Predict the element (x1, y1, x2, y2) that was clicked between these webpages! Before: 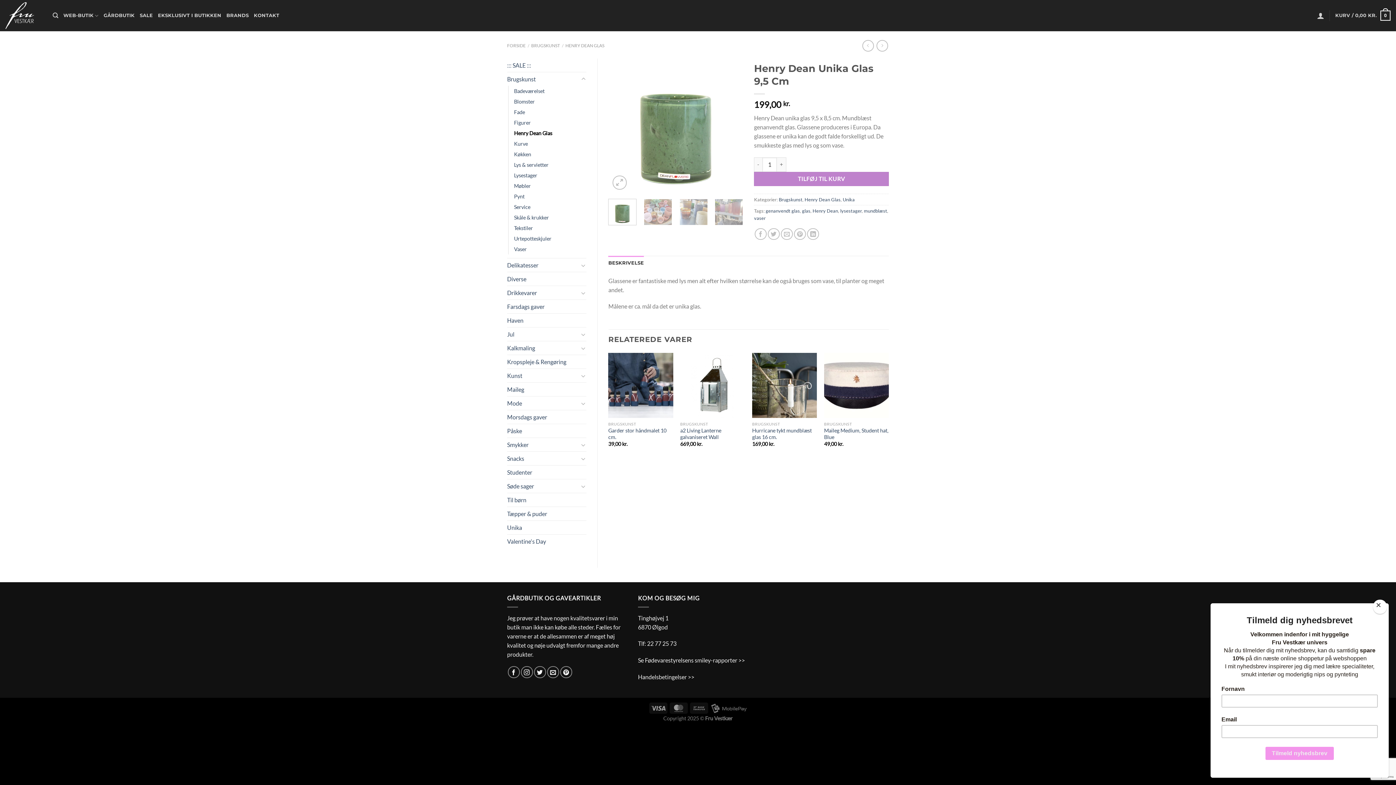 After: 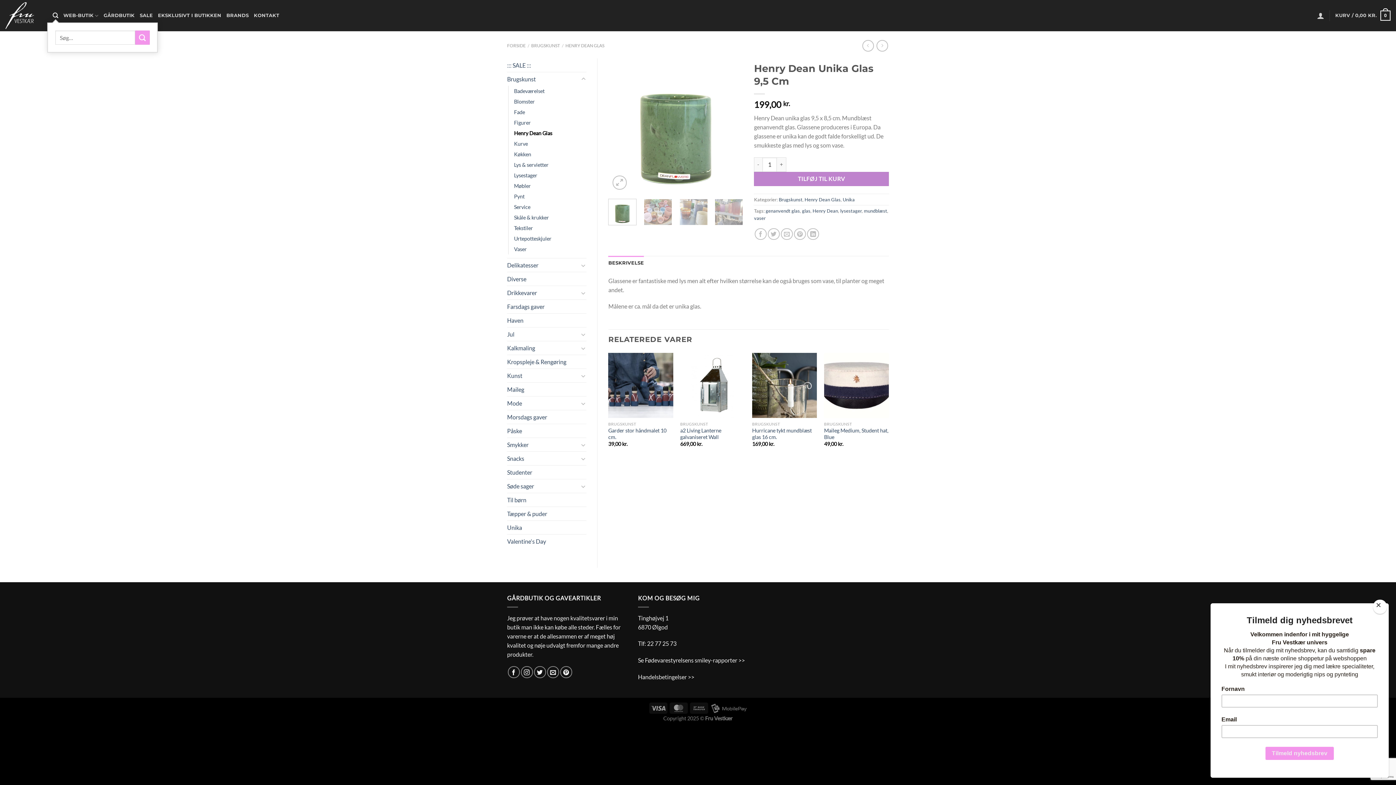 Action: label: Søg bbox: (52, 8, 58, 22)